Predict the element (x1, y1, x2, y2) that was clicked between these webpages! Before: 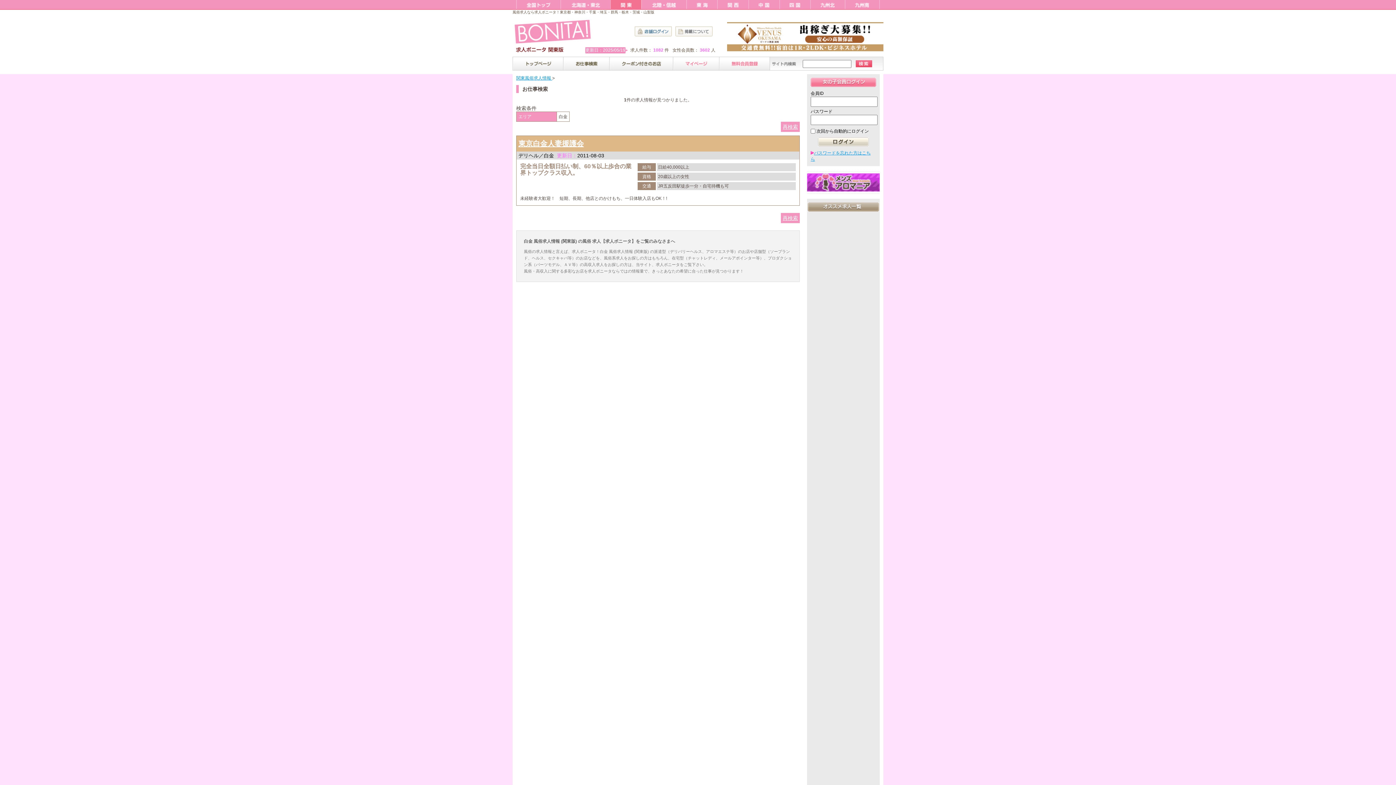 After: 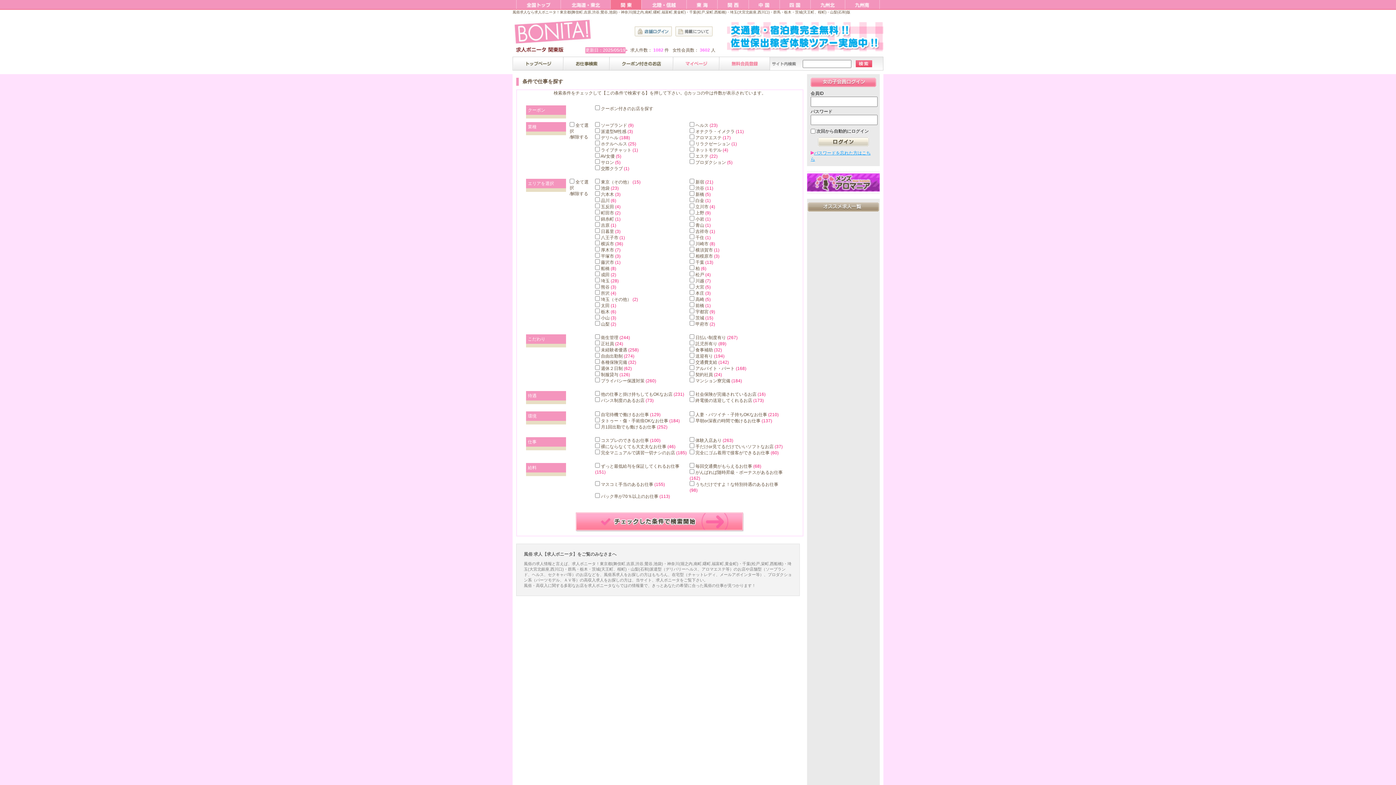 Action: bbox: (563, 57, 609, 70)